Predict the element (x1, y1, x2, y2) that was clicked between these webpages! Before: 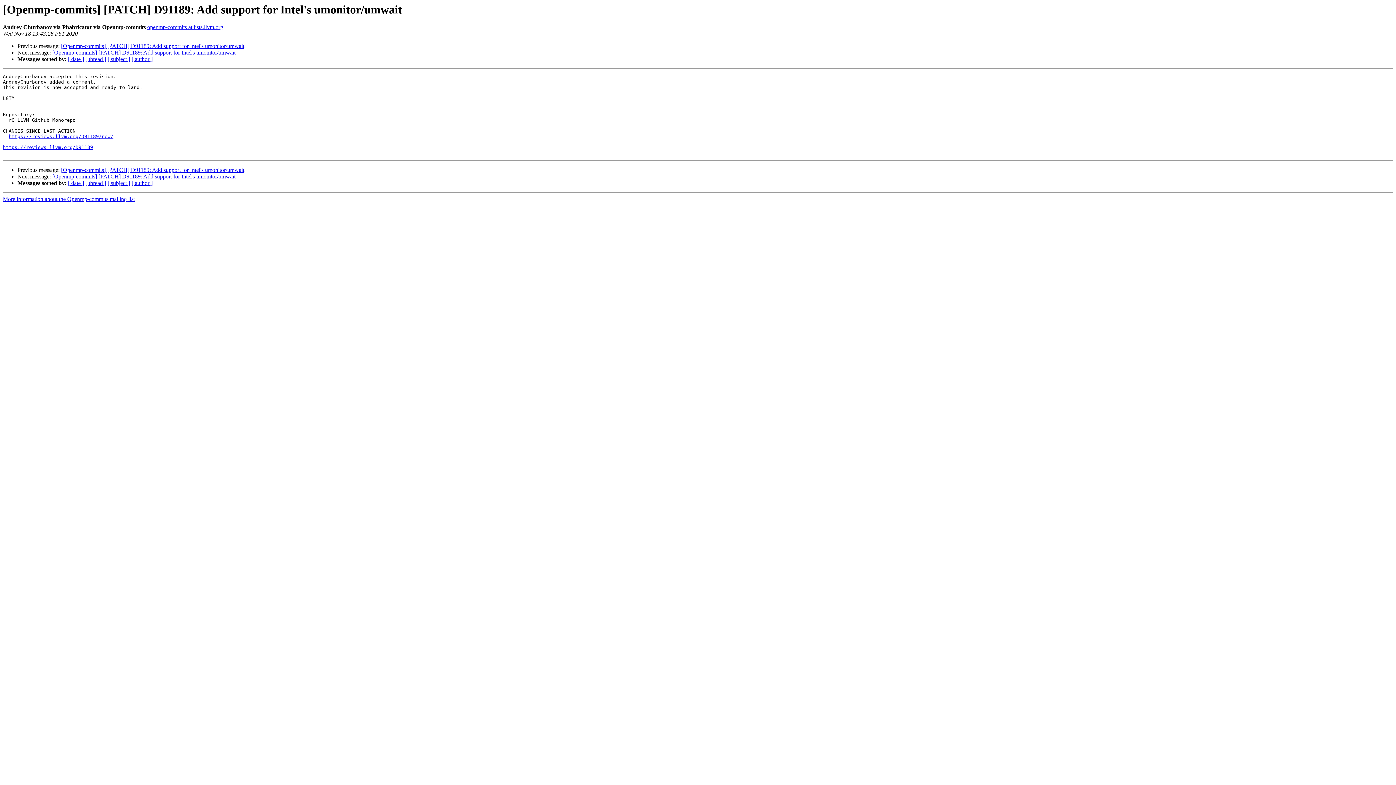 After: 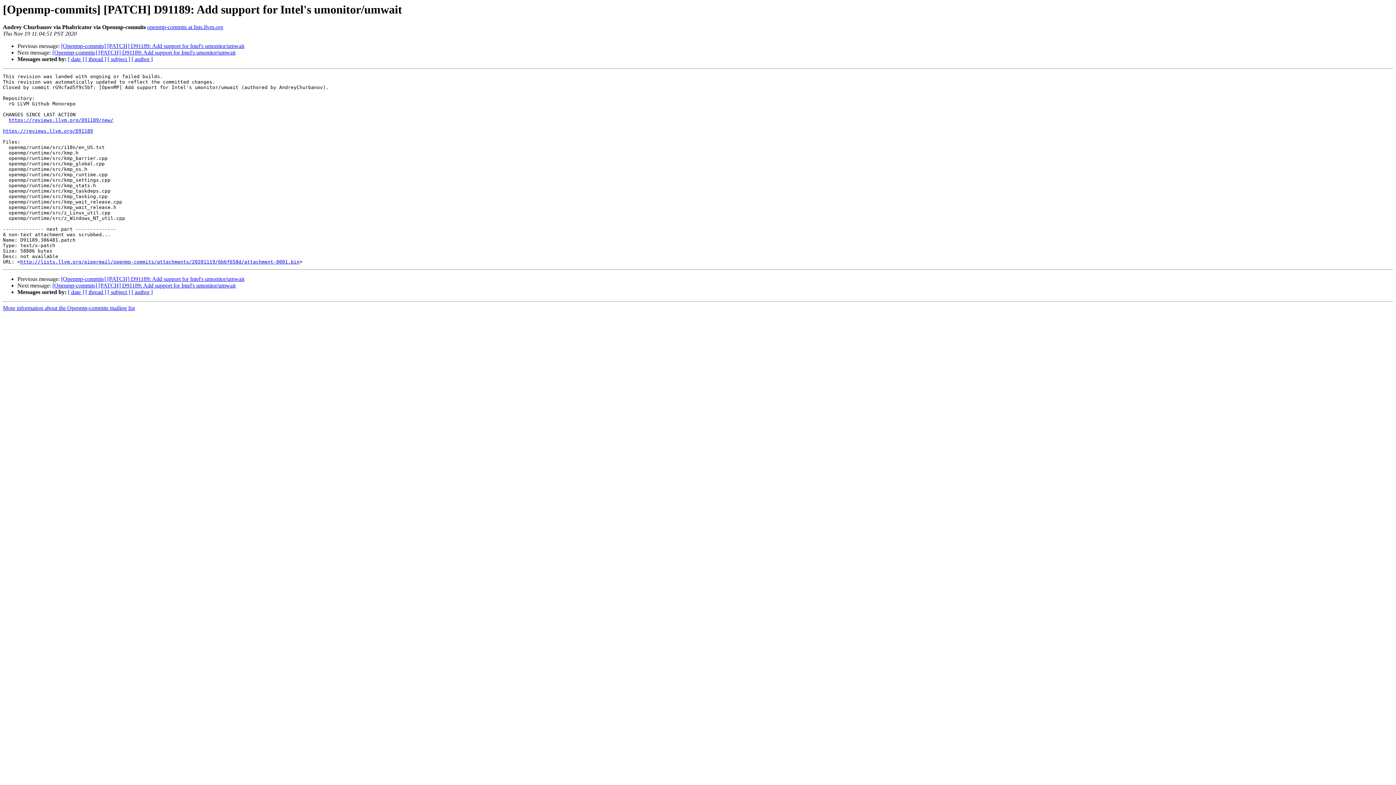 Action: bbox: (52, 173, 235, 179) label: [Openmp-commits] [PATCH] D91189: Add support for Intel's umonitor/umwait